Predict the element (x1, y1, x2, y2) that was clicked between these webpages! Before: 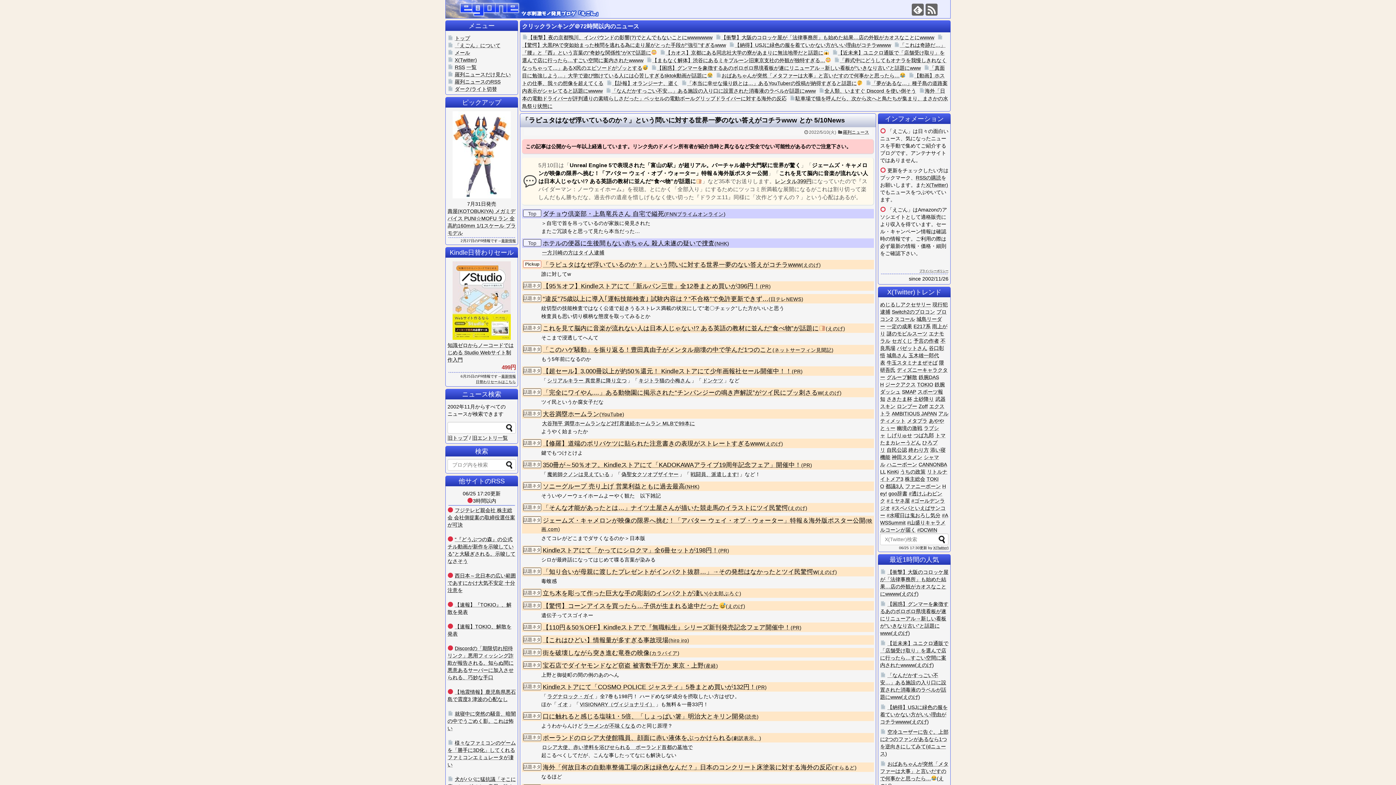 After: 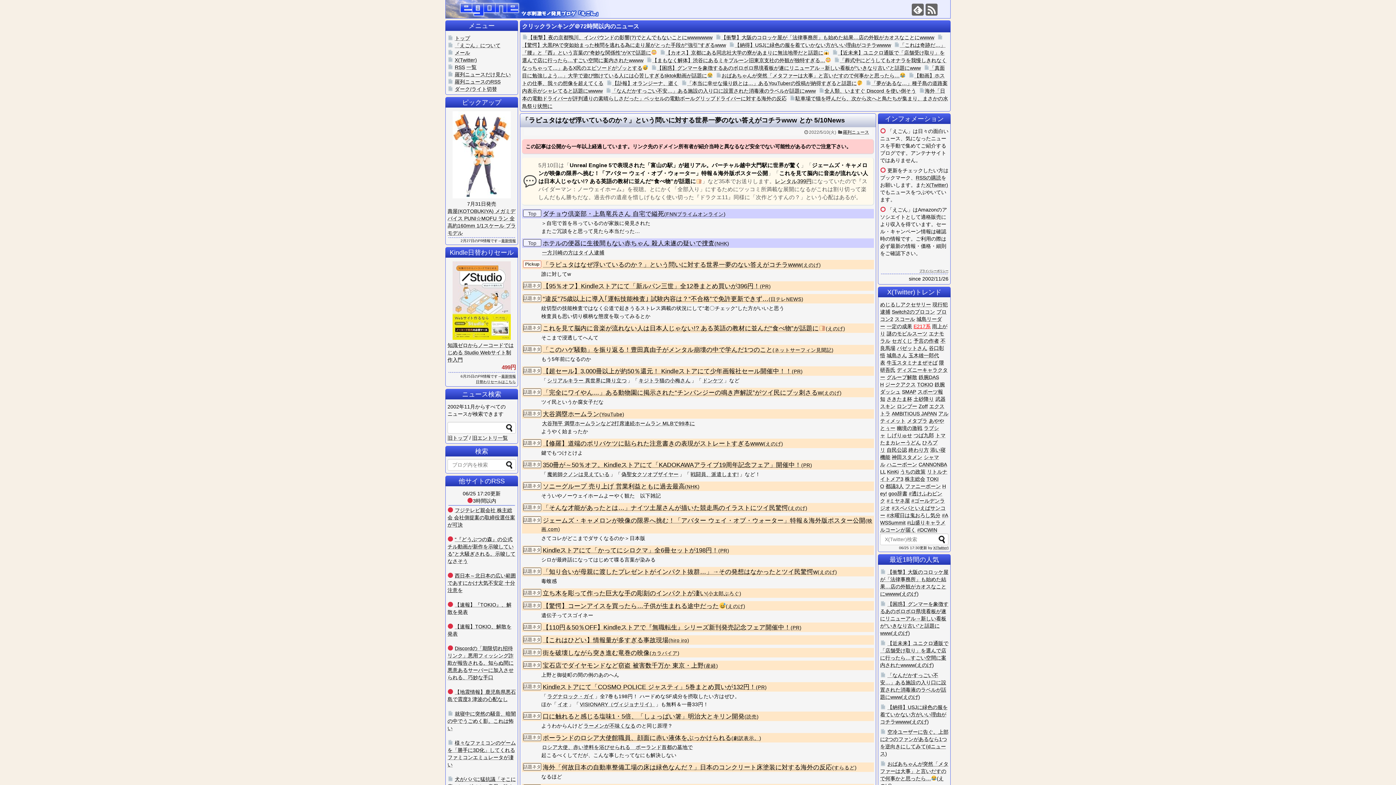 Action: label: E​2​1​7​系 bbox: (913, 323, 930, 329)